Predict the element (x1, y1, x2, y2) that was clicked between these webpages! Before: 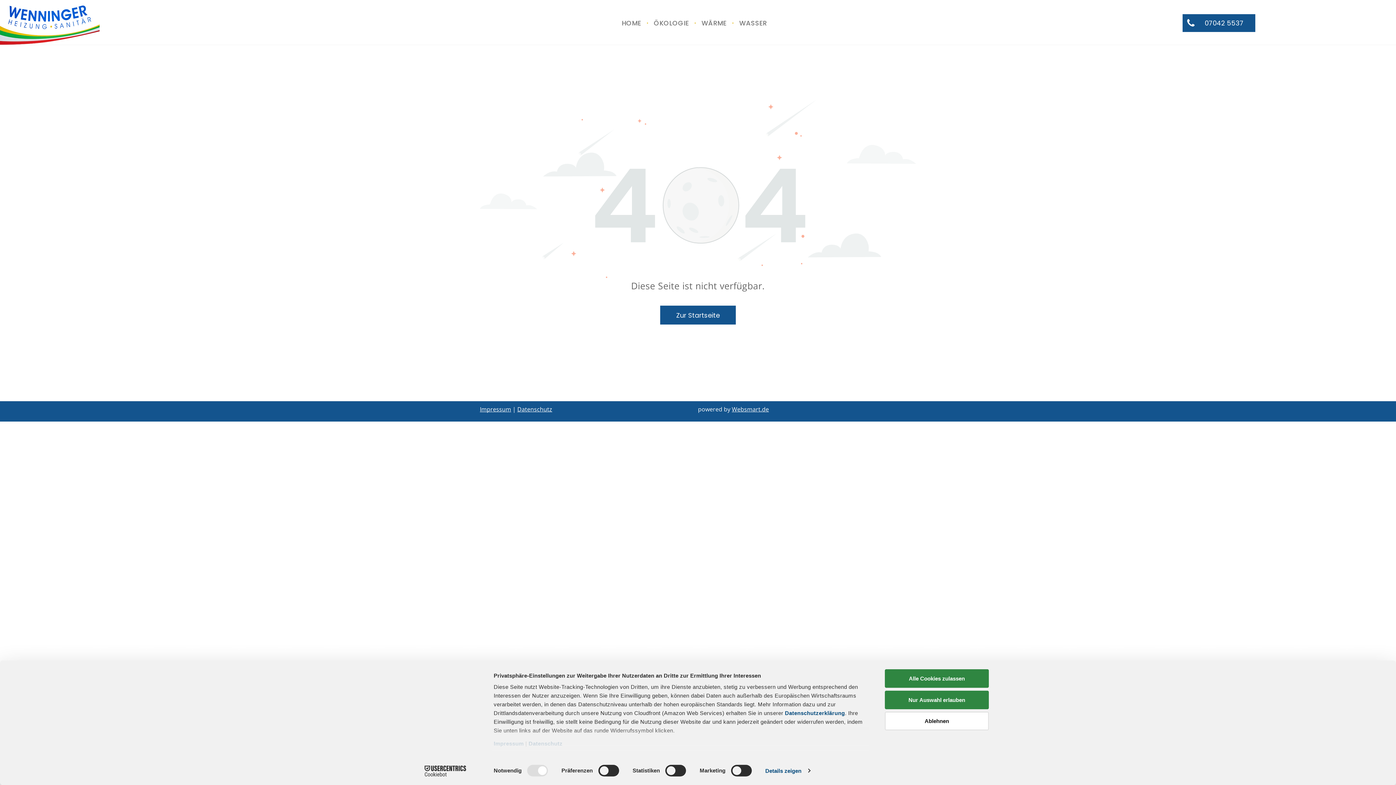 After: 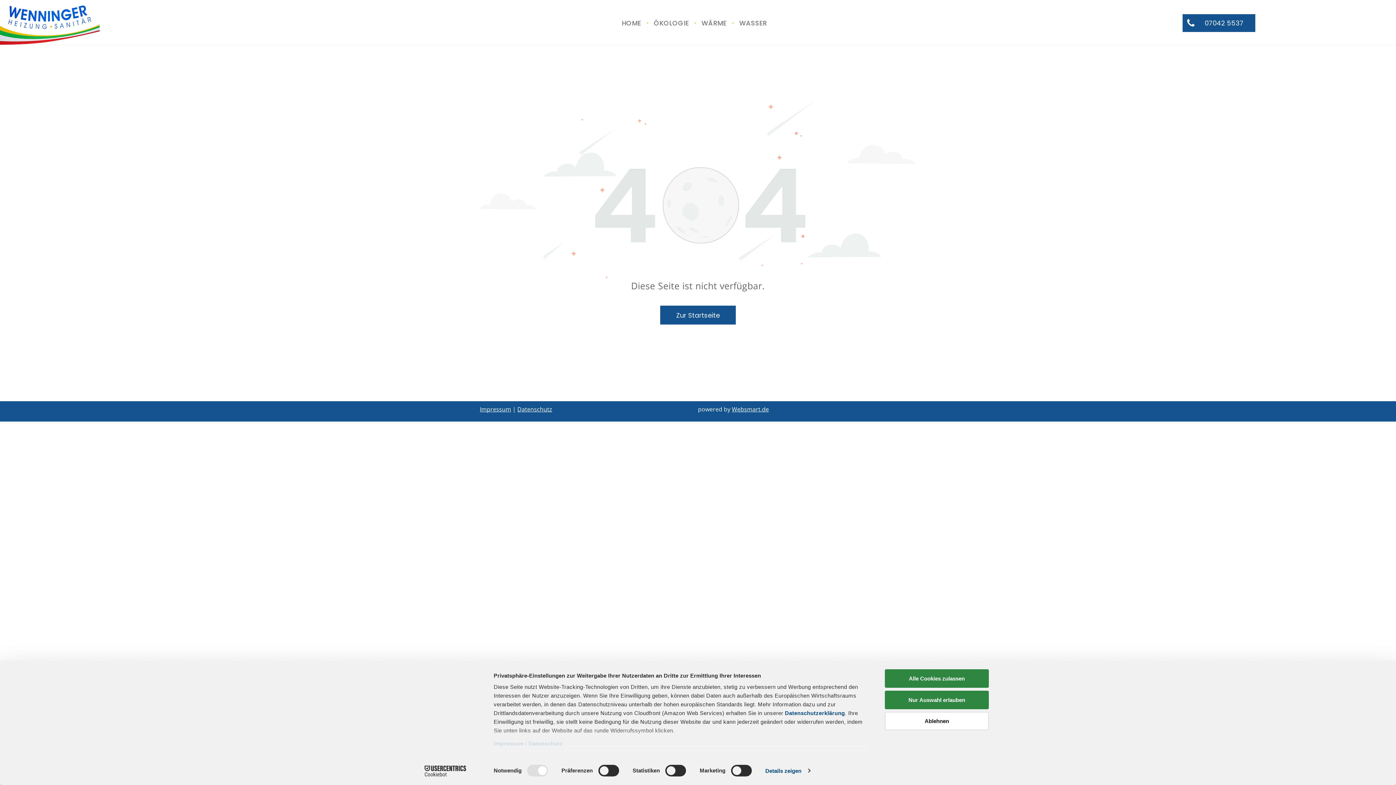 Action: bbox: (480, 100, 916, 108)